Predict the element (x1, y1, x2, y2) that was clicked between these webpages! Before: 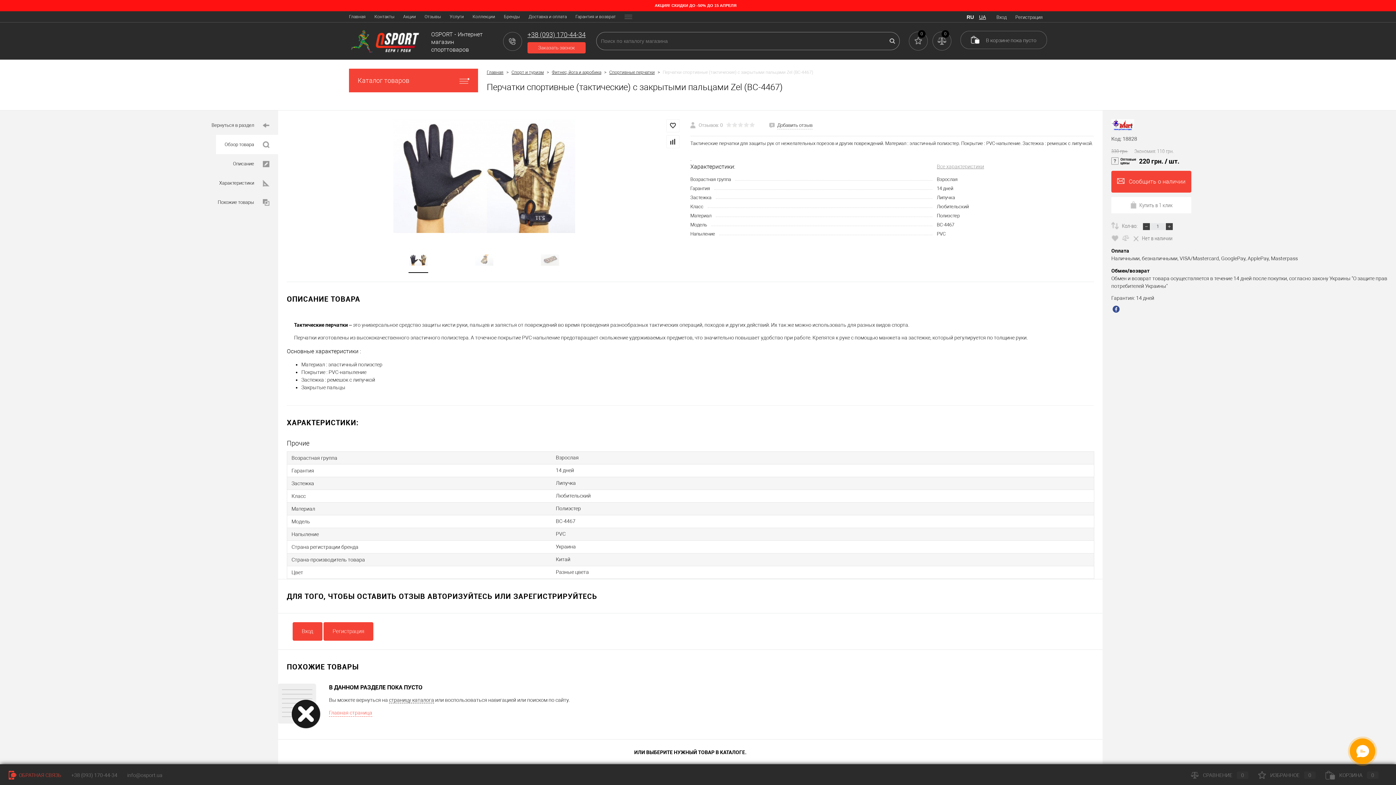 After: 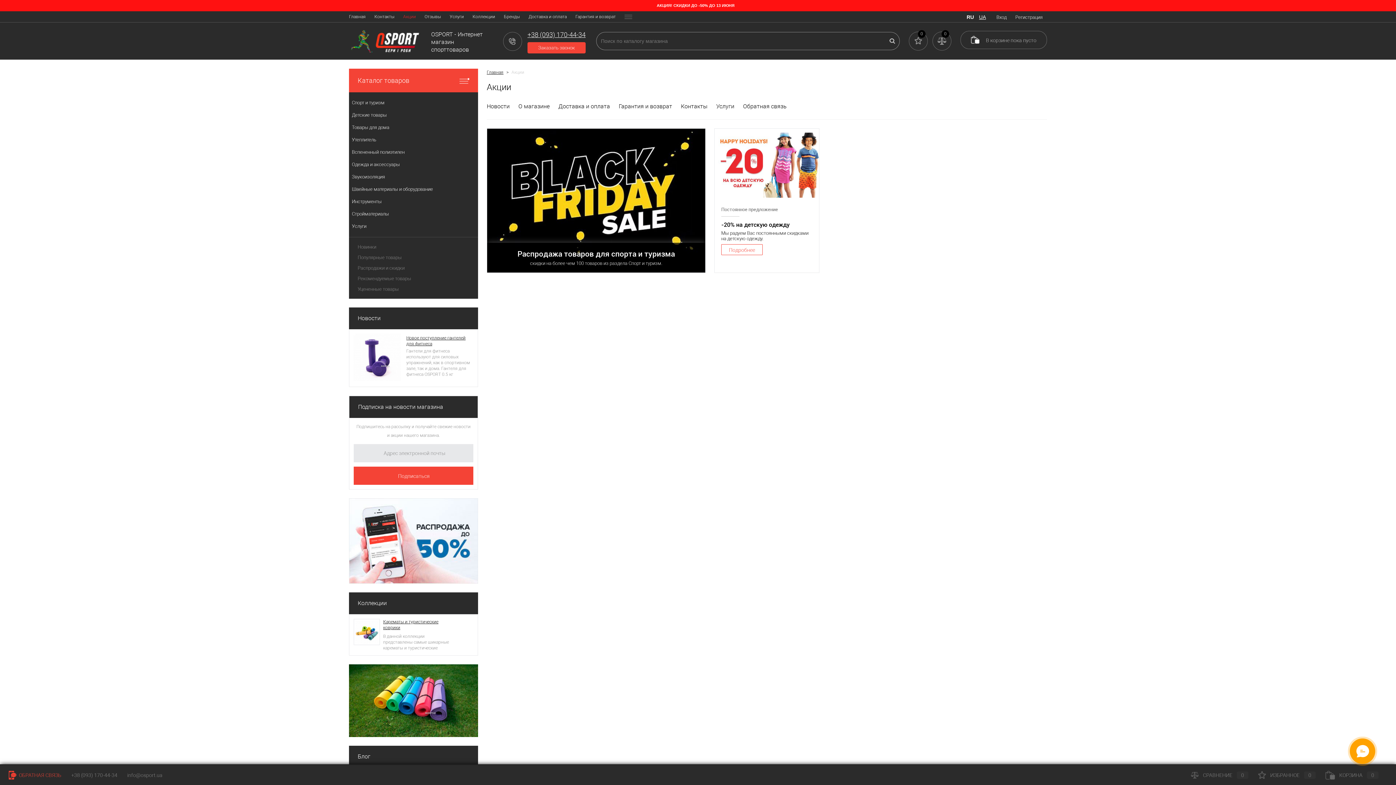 Action: bbox: (398, 11, 420, 22) label: Акции